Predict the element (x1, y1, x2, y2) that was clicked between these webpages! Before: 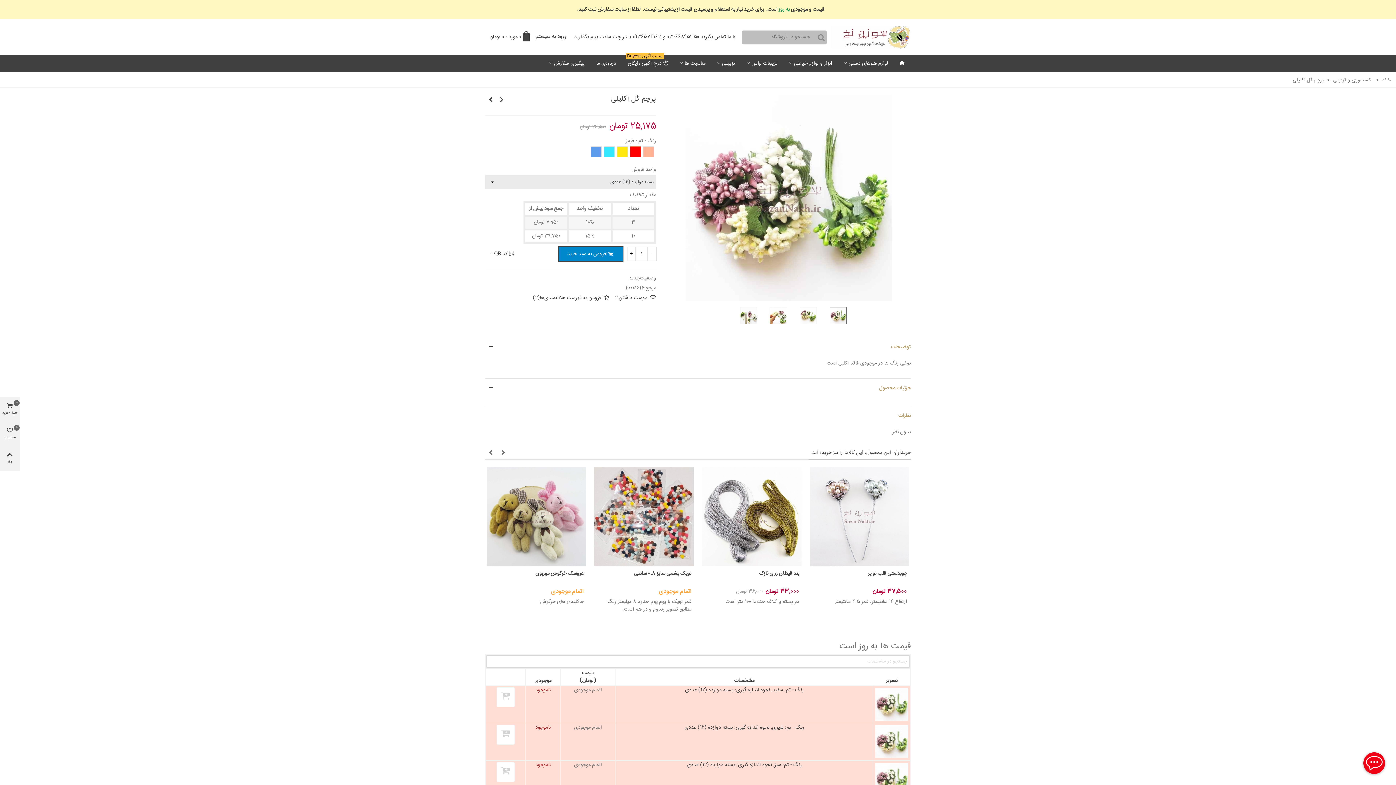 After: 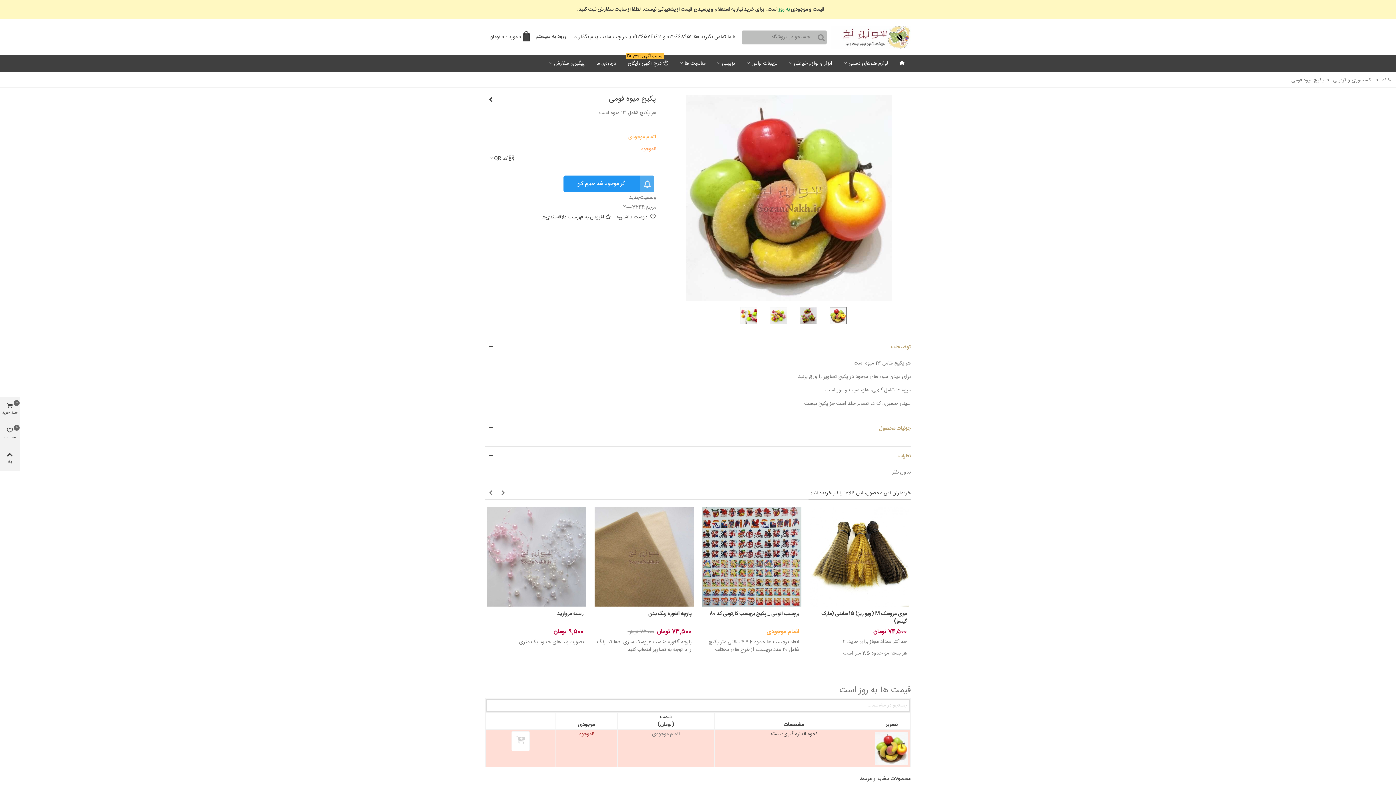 Action: bbox: (812, 570, 907, 577) label: پکیج میوه فومی